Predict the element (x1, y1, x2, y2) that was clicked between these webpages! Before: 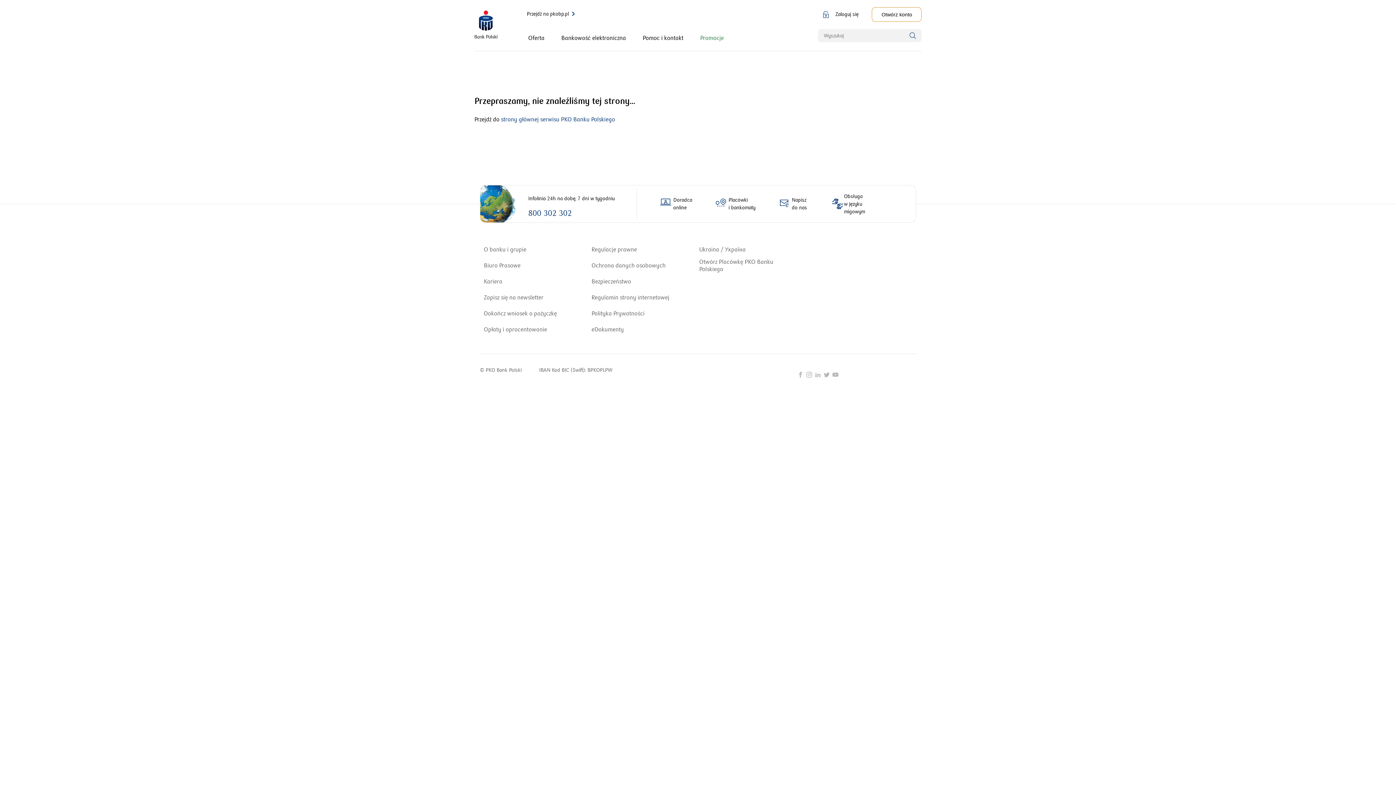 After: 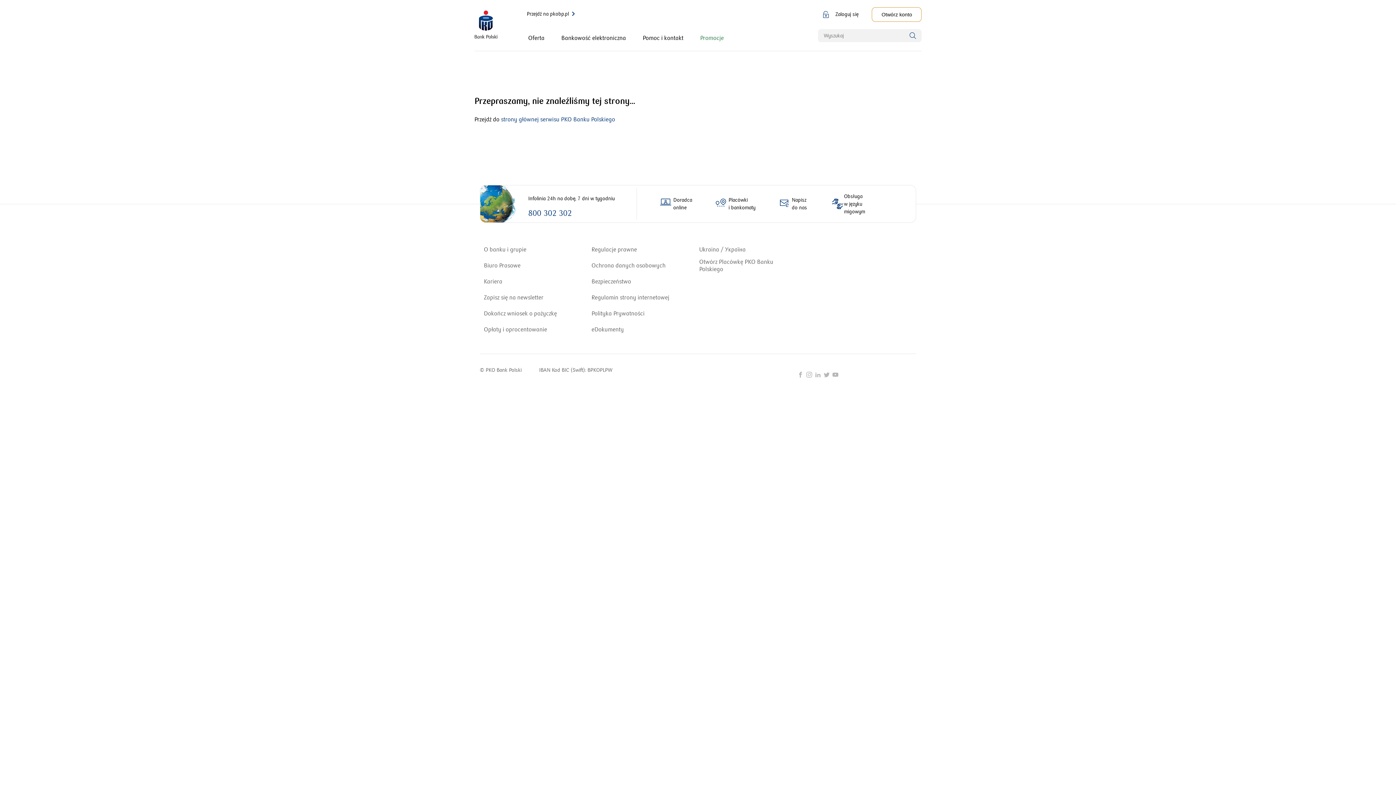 Action: bbox: (831, 370, 840, 378) label: Przejdź do strony YouTube